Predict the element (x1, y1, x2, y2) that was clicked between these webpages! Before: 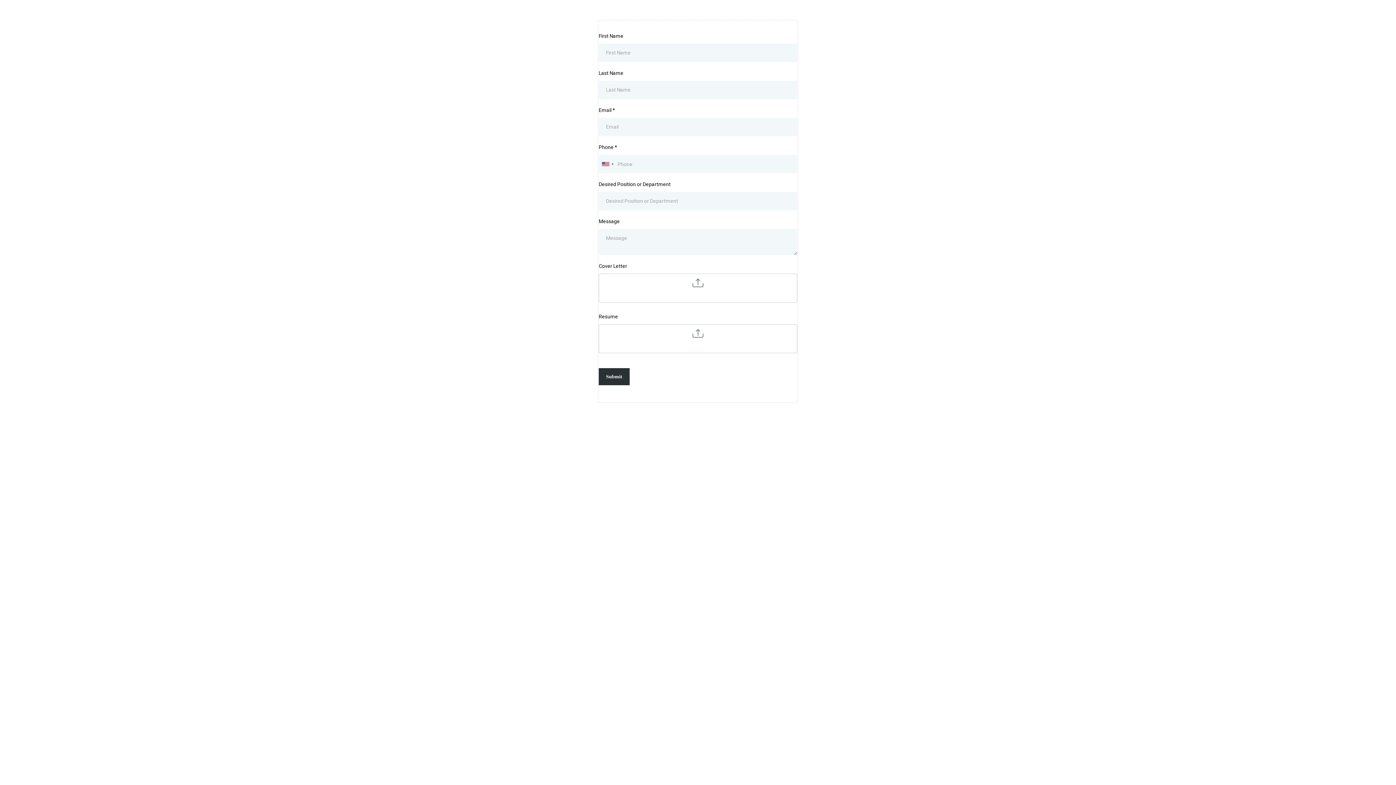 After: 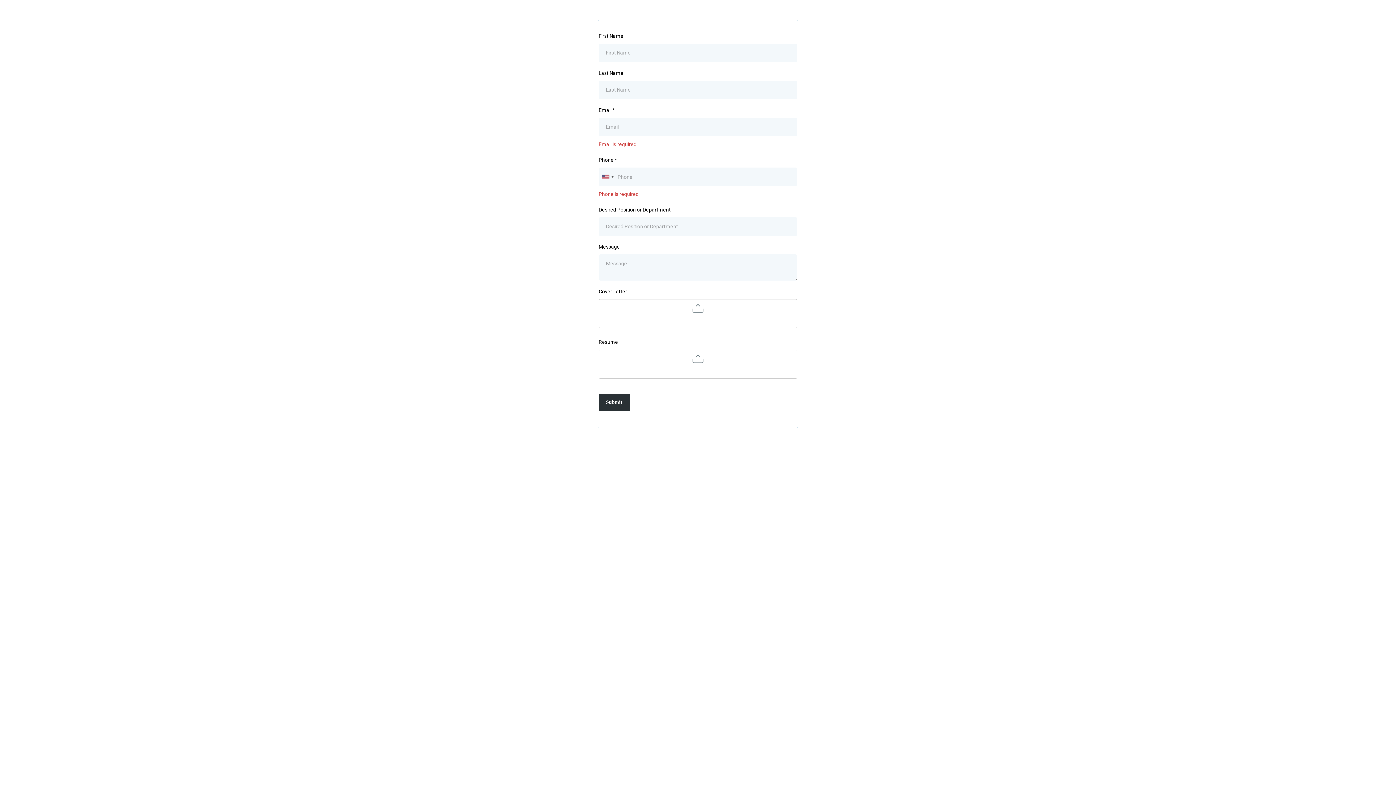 Action: bbox: (598, 368, 629, 385) label: Submit